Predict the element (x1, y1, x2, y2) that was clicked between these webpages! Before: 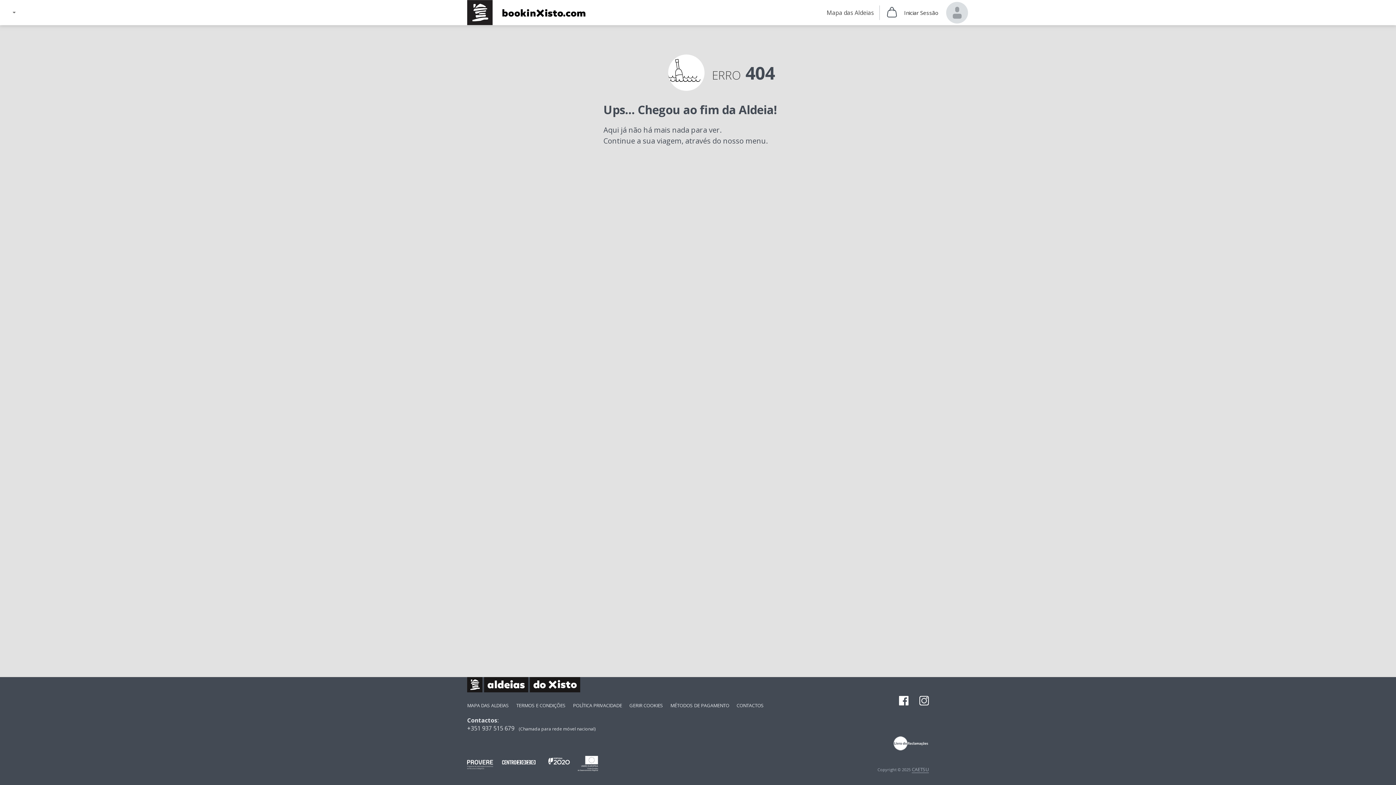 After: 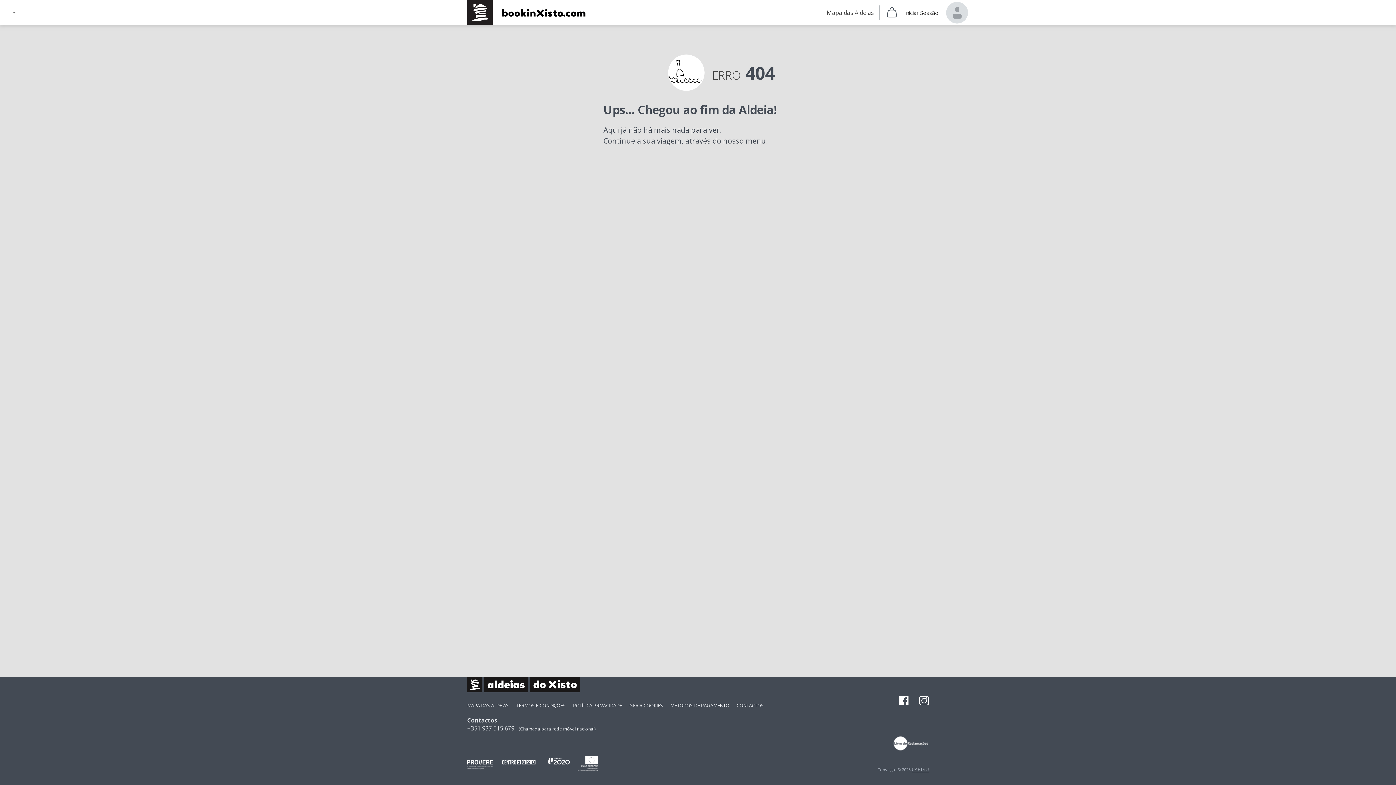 Action: bbox: (467, 677, 580, 694)